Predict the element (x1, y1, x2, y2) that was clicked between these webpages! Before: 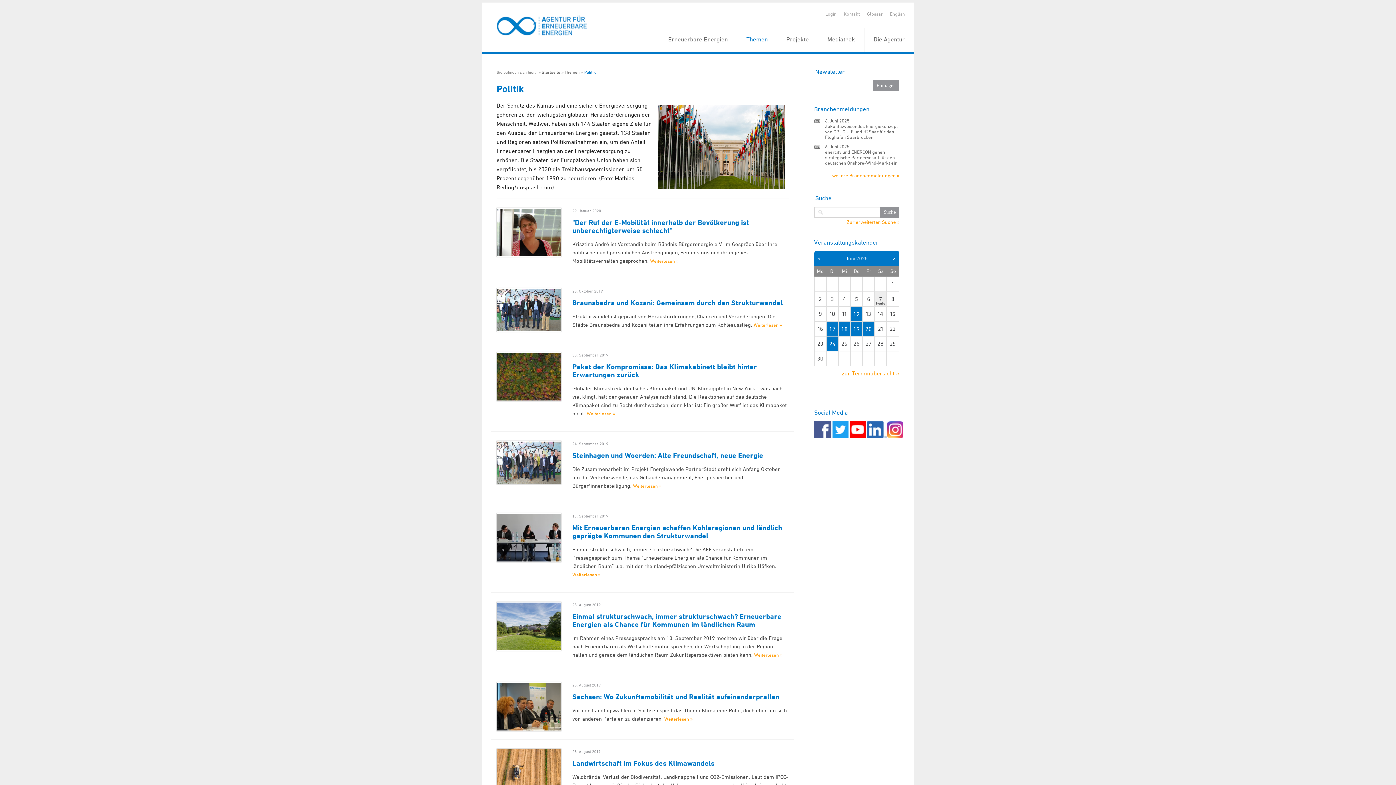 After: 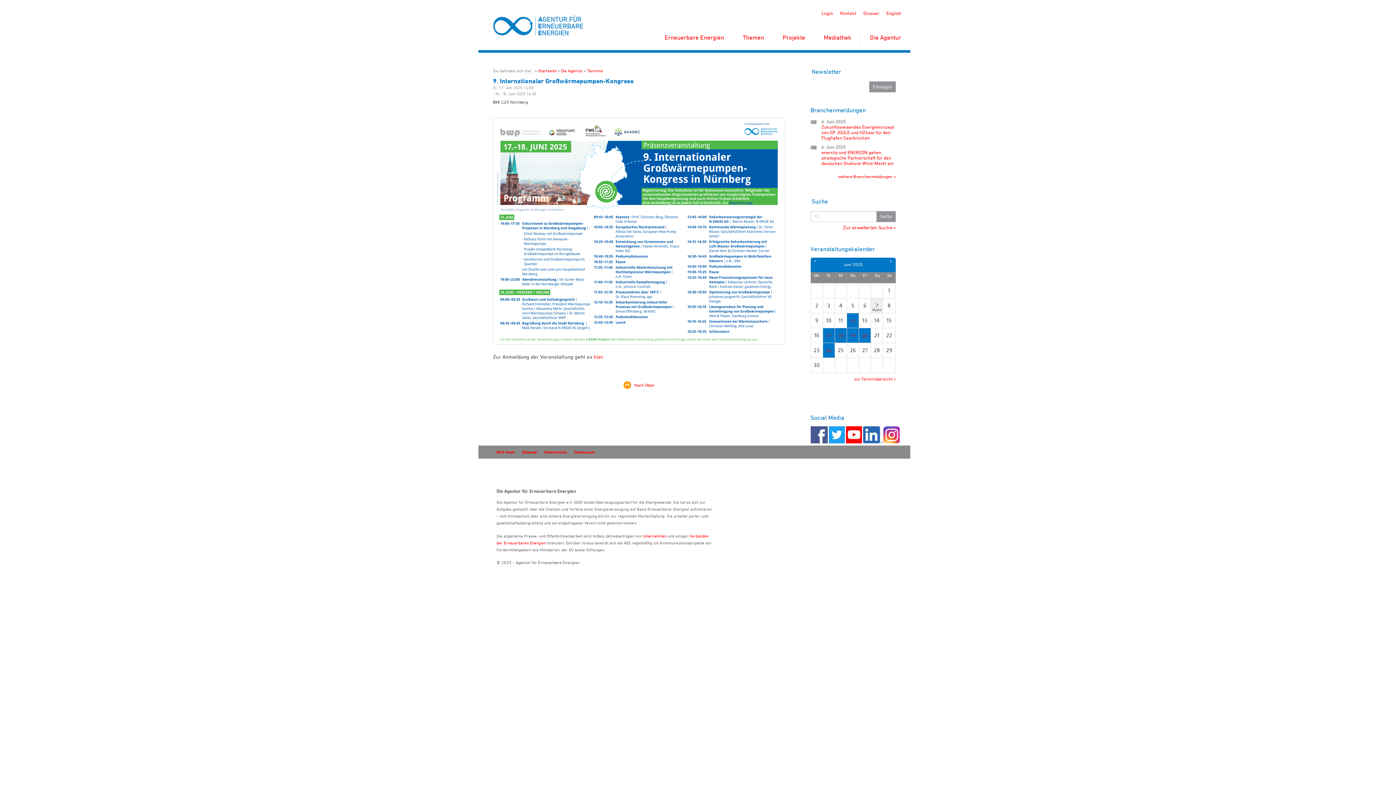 Action: bbox: (838, 321, 850, 336) label: 18